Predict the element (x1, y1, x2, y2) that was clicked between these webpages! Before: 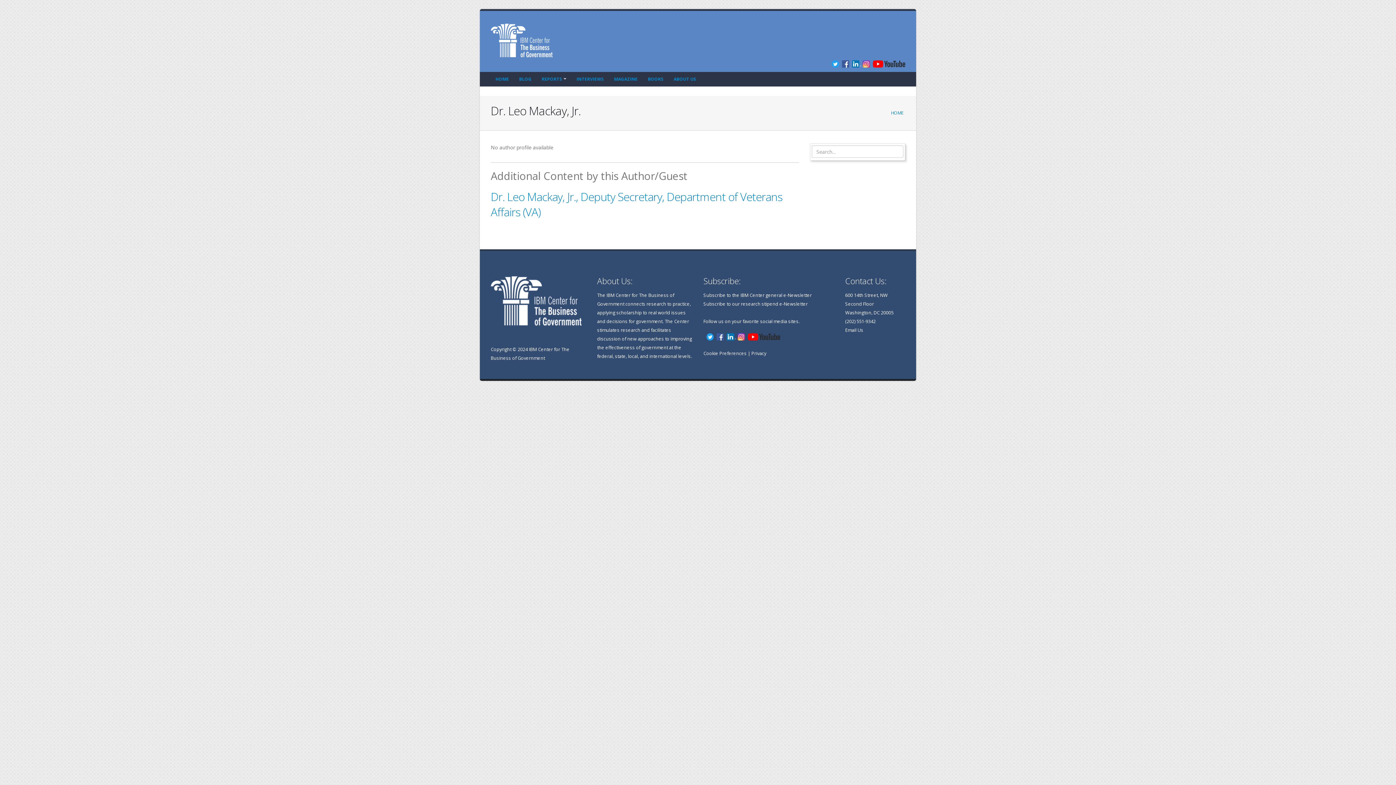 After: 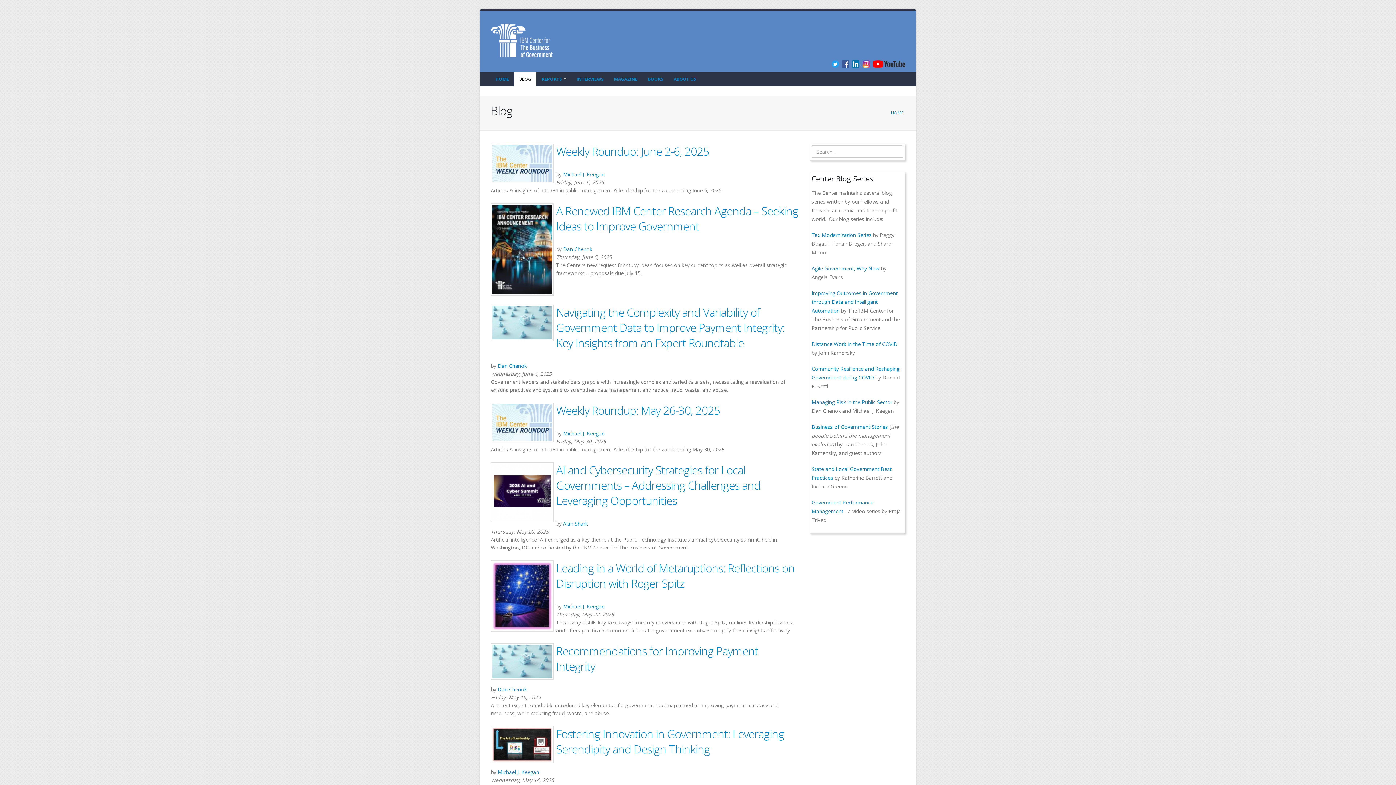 Action: bbox: (514, 72, 536, 86) label: BLOG